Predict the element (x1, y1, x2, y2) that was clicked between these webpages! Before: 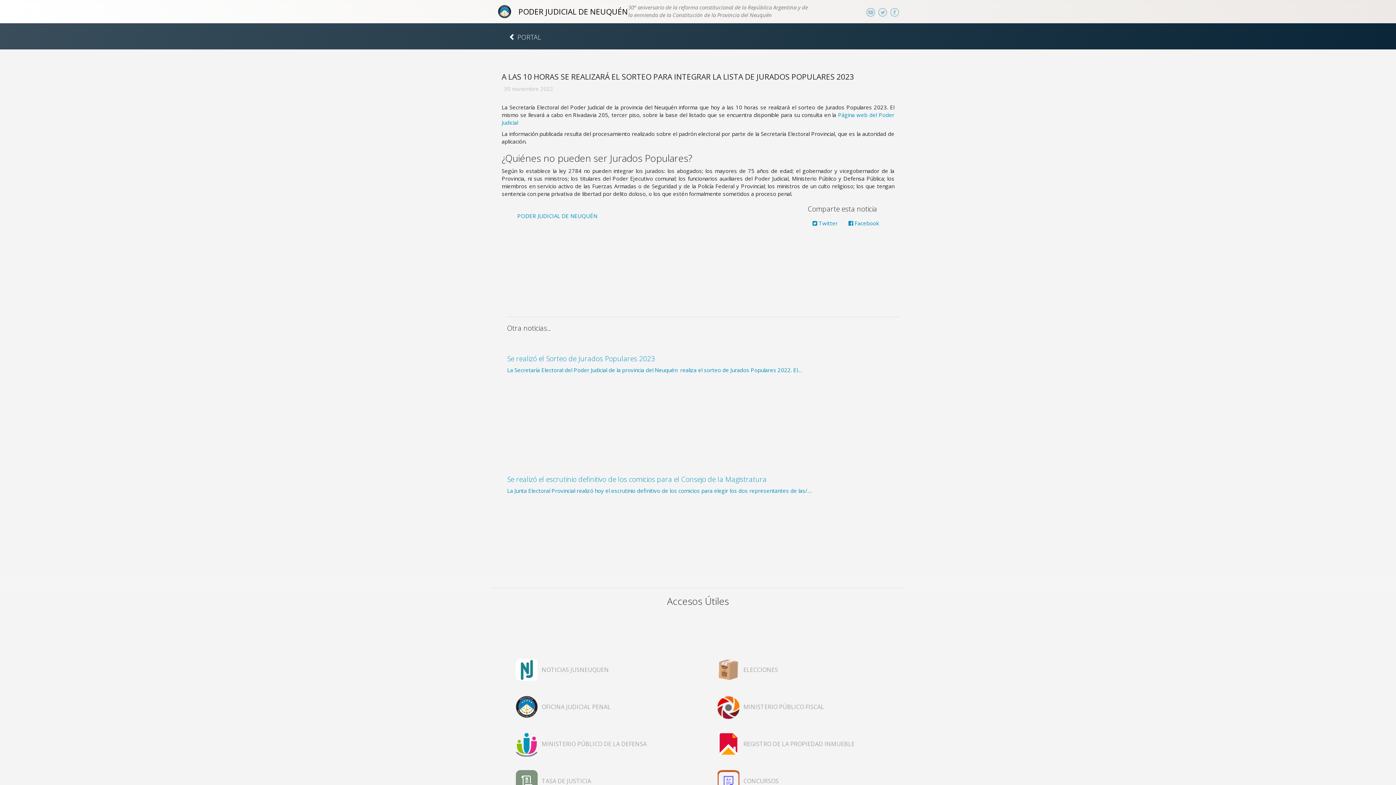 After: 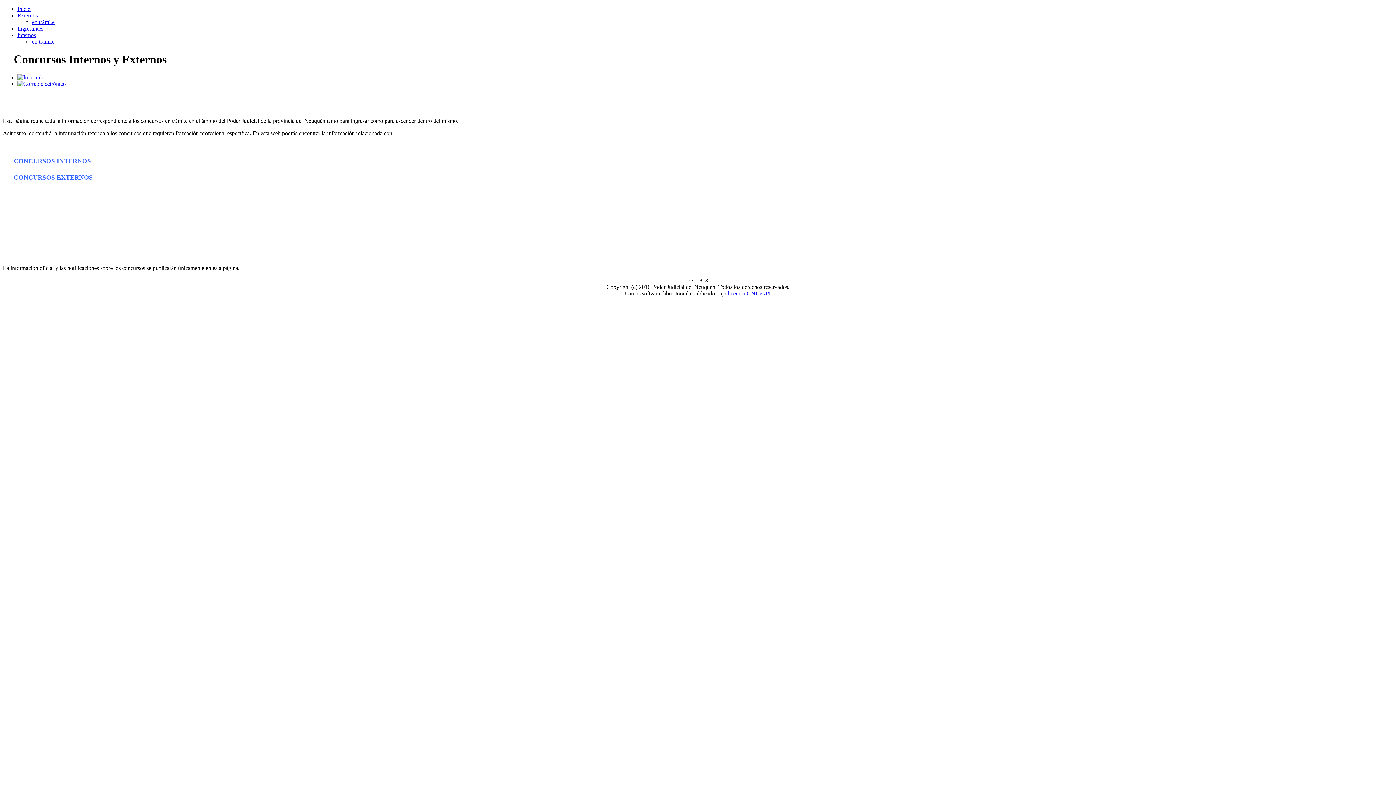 Action: bbox: (717, 770, 739, 794)